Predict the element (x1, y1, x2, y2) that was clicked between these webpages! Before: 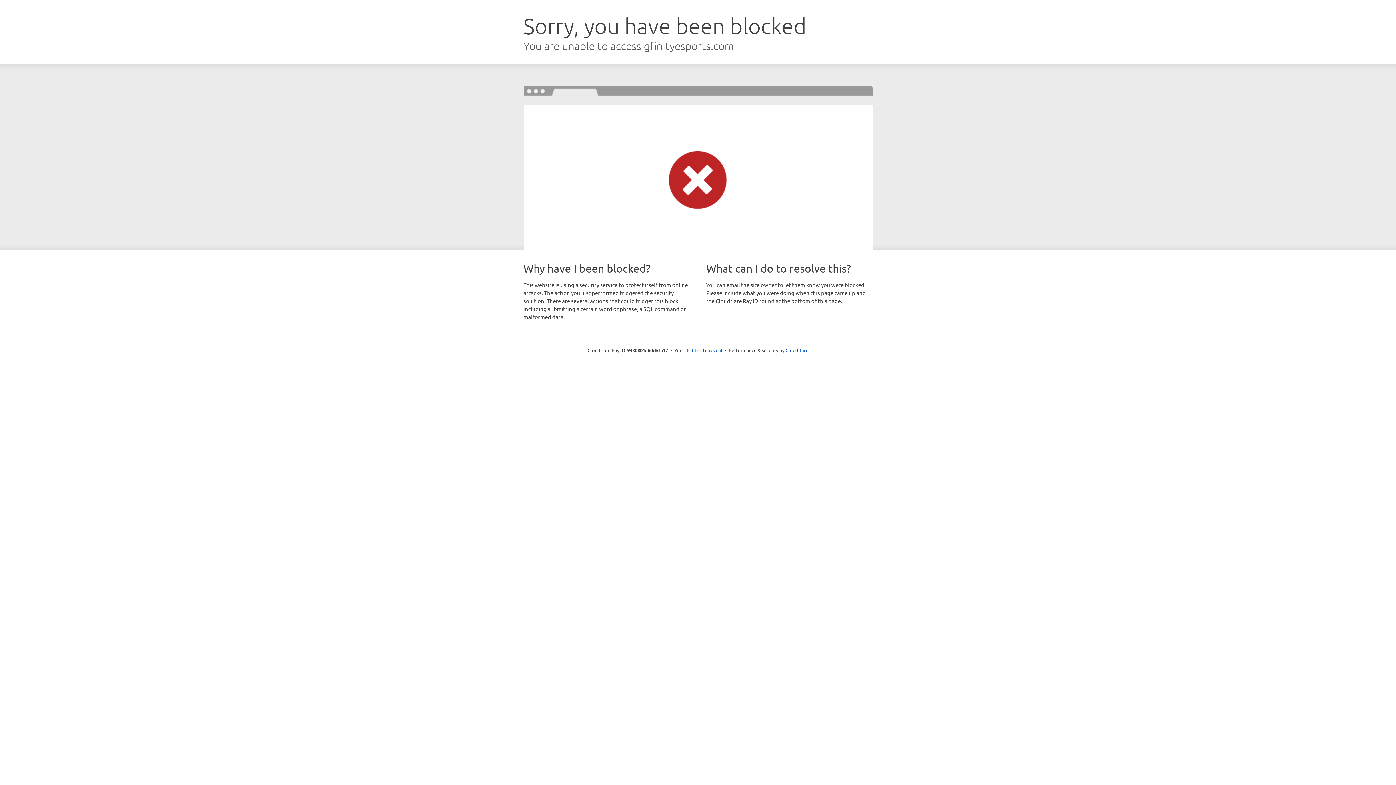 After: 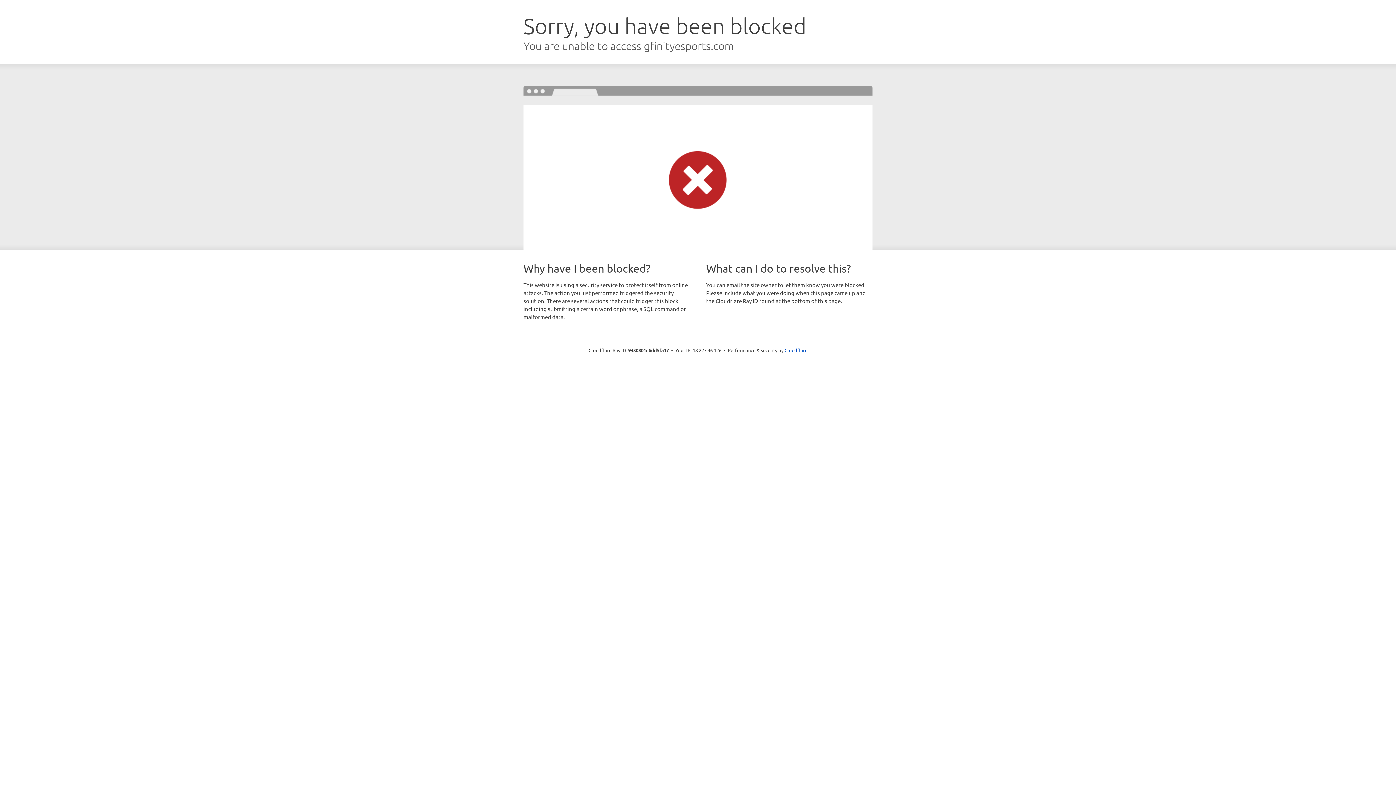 Action: bbox: (692, 346, 722, 353) label: Click to reveal